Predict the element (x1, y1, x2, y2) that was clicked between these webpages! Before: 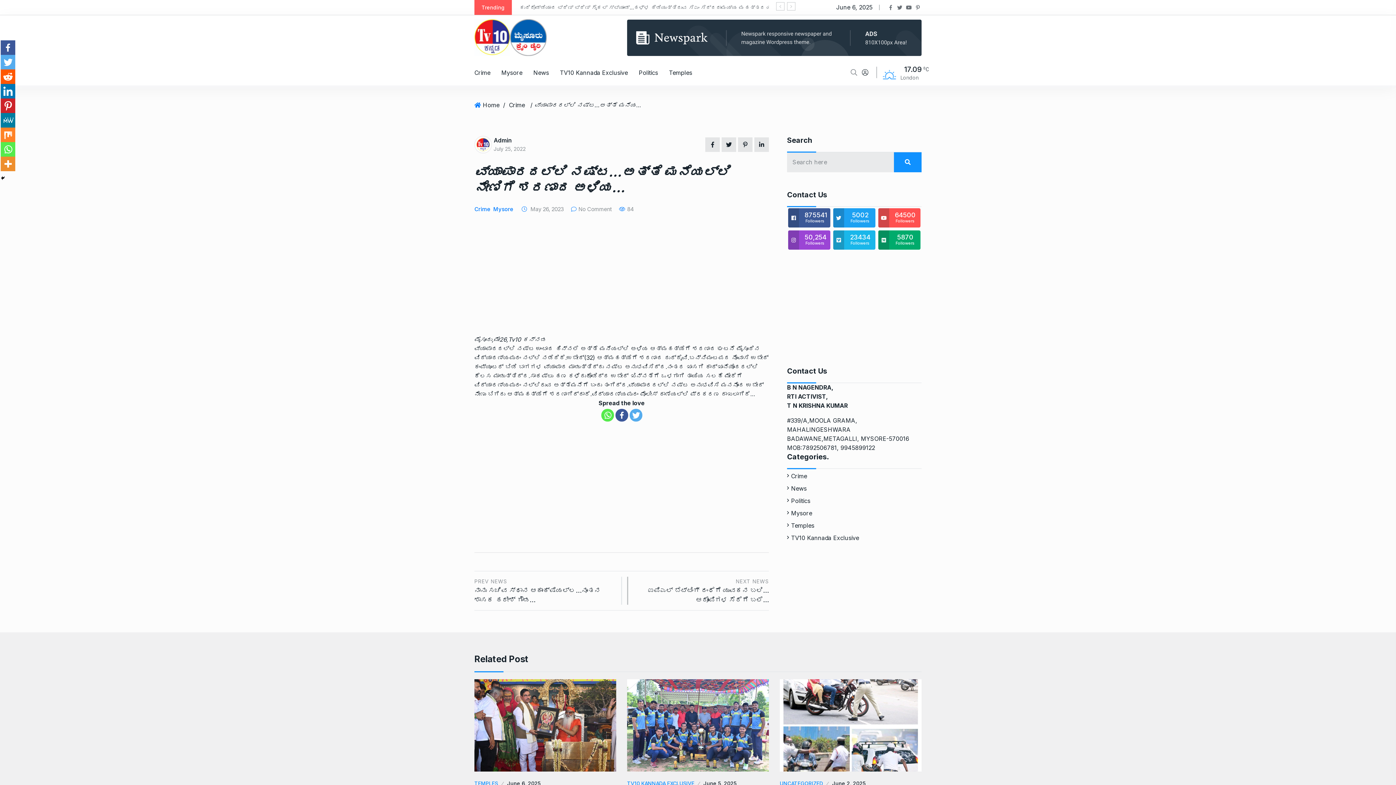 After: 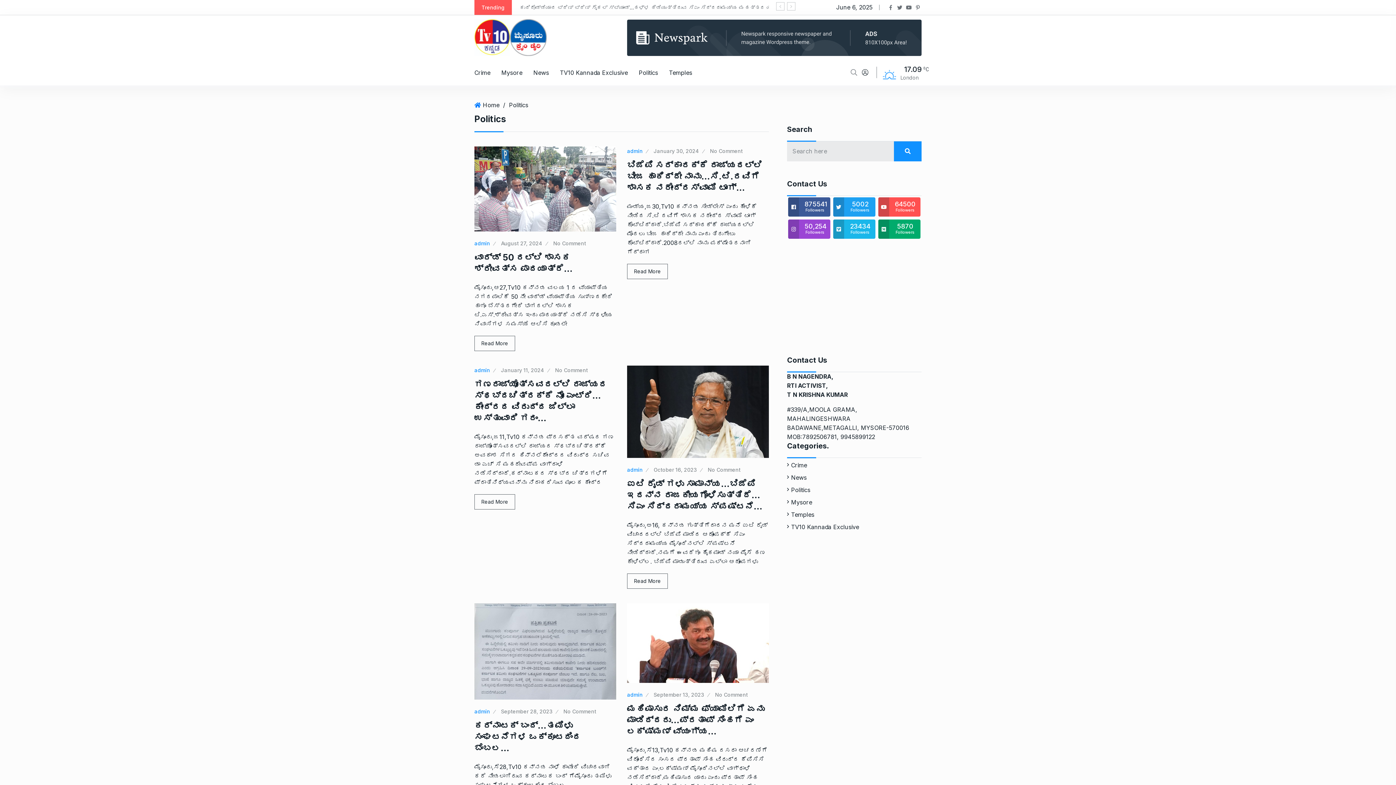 Action: bbox: (787, 497, 810, 504) label: Politics